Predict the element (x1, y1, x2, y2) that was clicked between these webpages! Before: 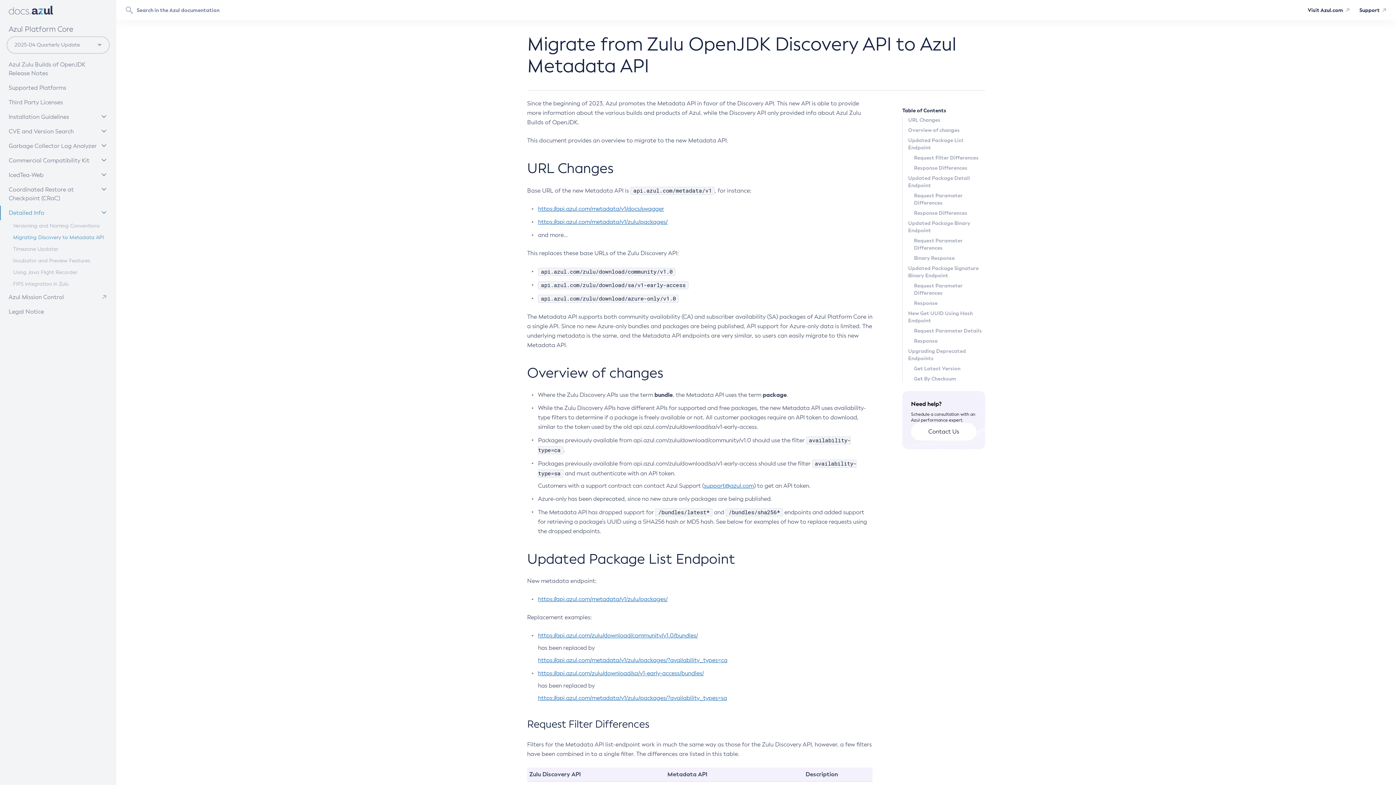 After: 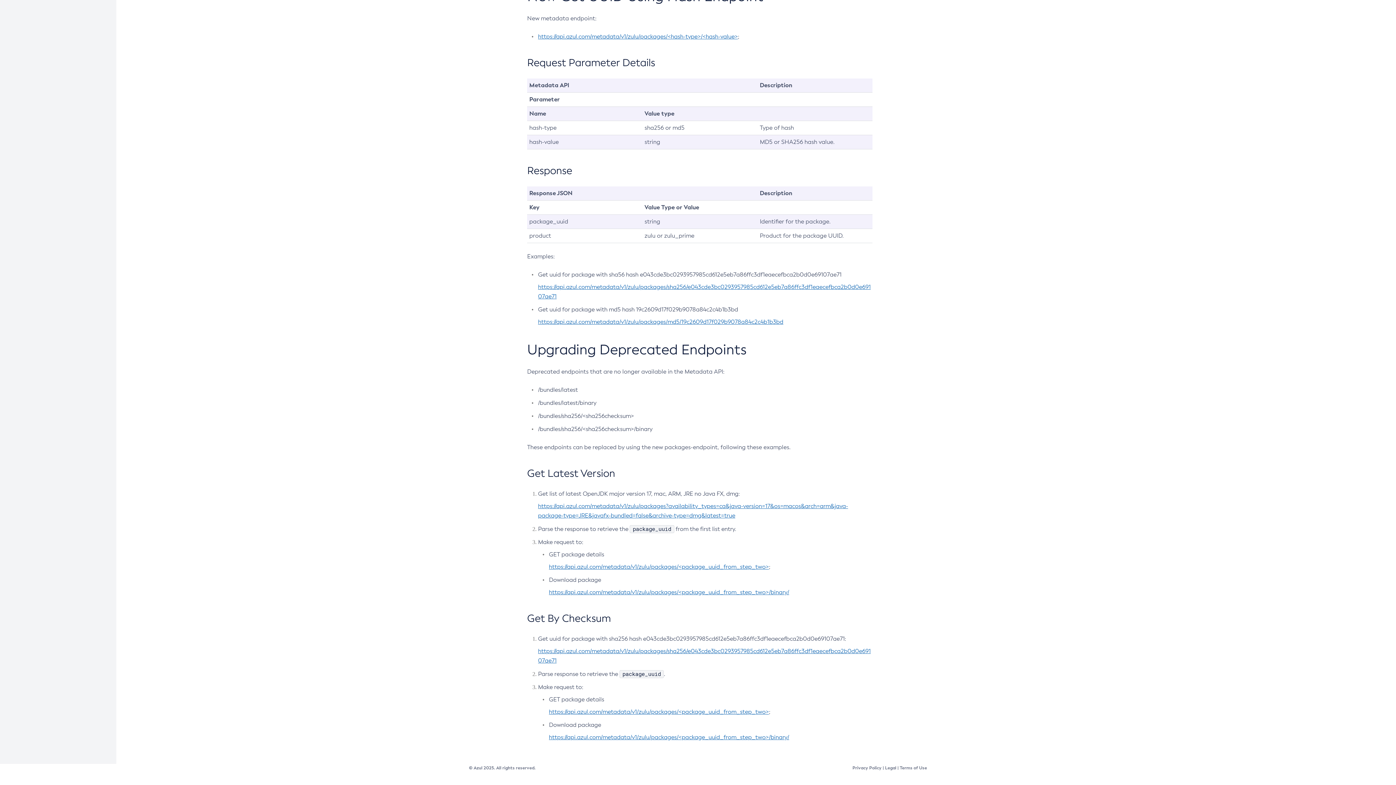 Action: bbox: (914, 337, 985, 344) label: Response